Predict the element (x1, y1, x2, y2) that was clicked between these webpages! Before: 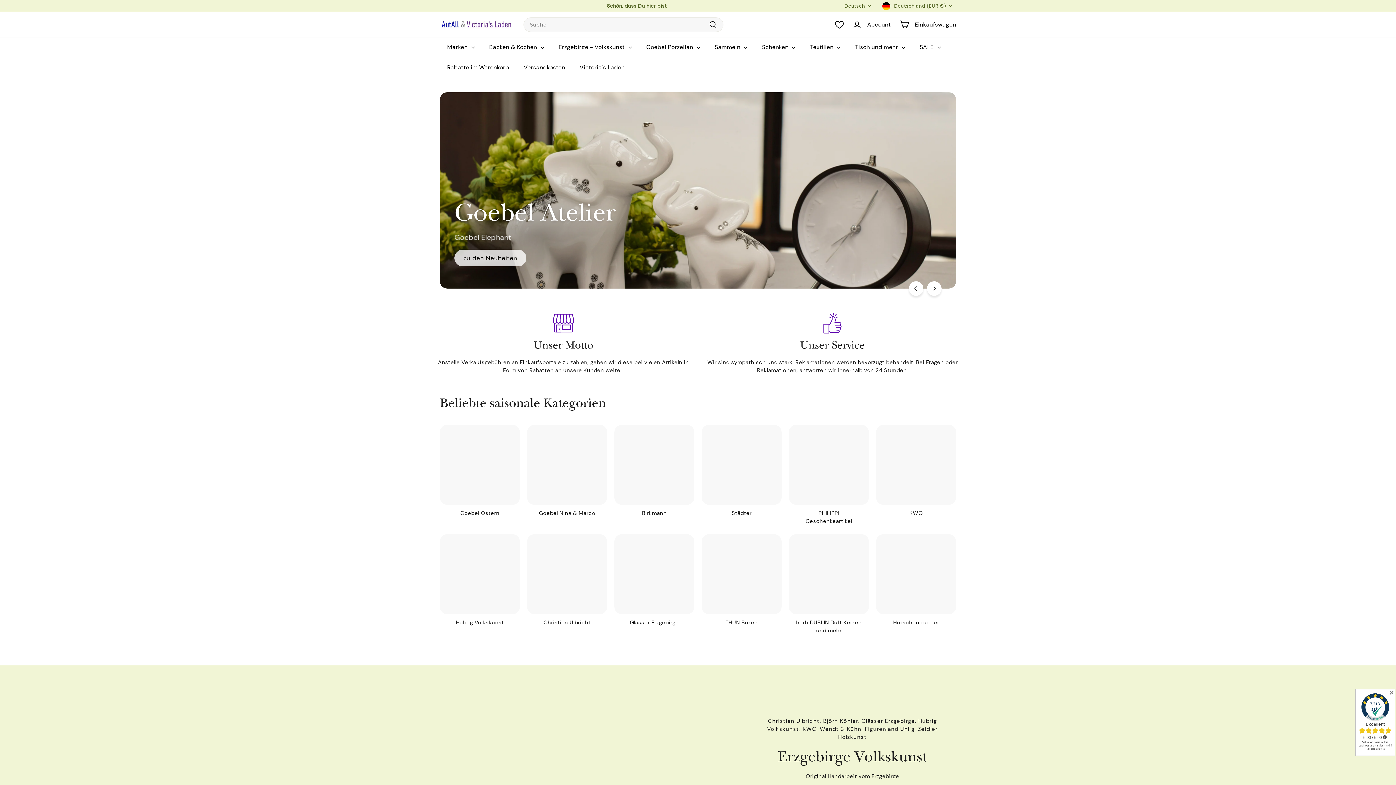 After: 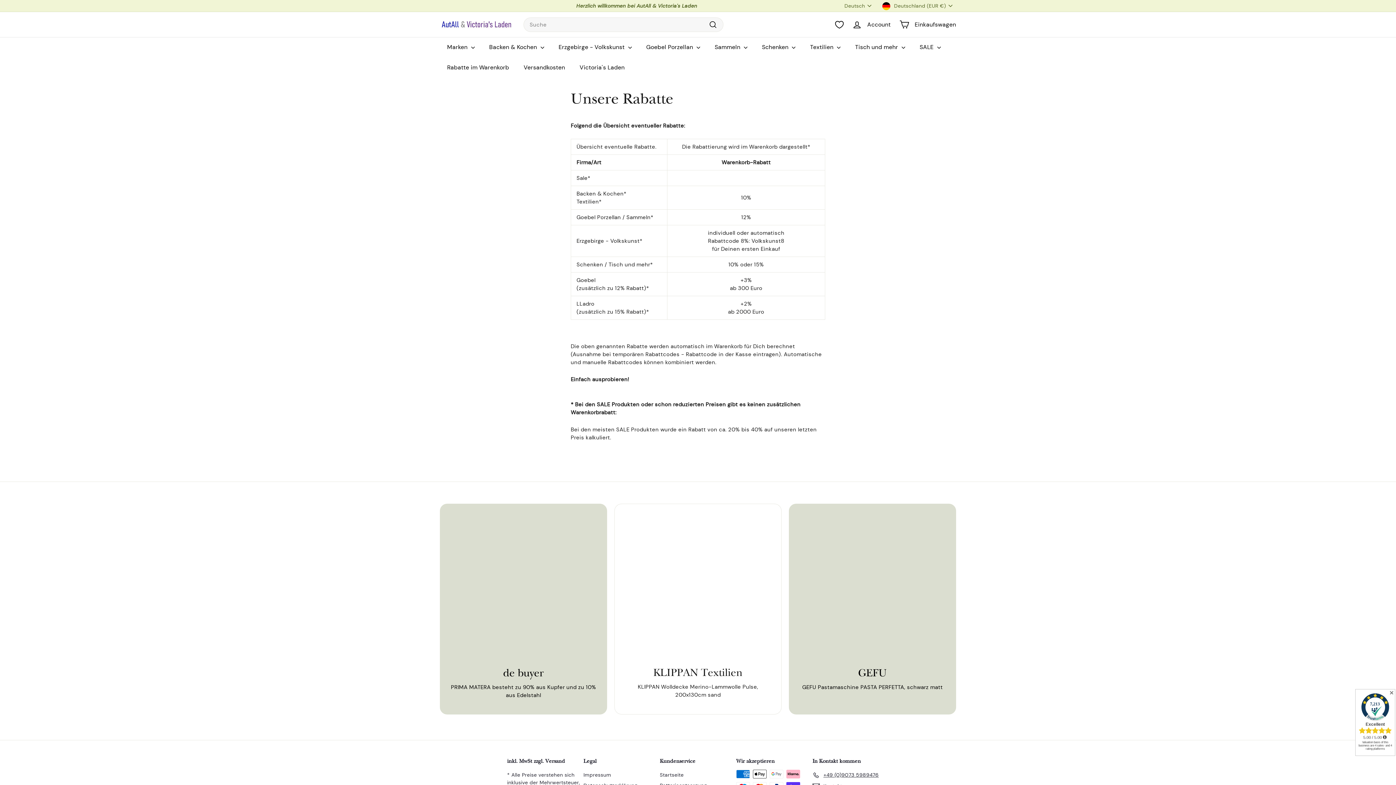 Action: bbox: (440, 57, 516, 77) label: Rabatte im Warenkorb